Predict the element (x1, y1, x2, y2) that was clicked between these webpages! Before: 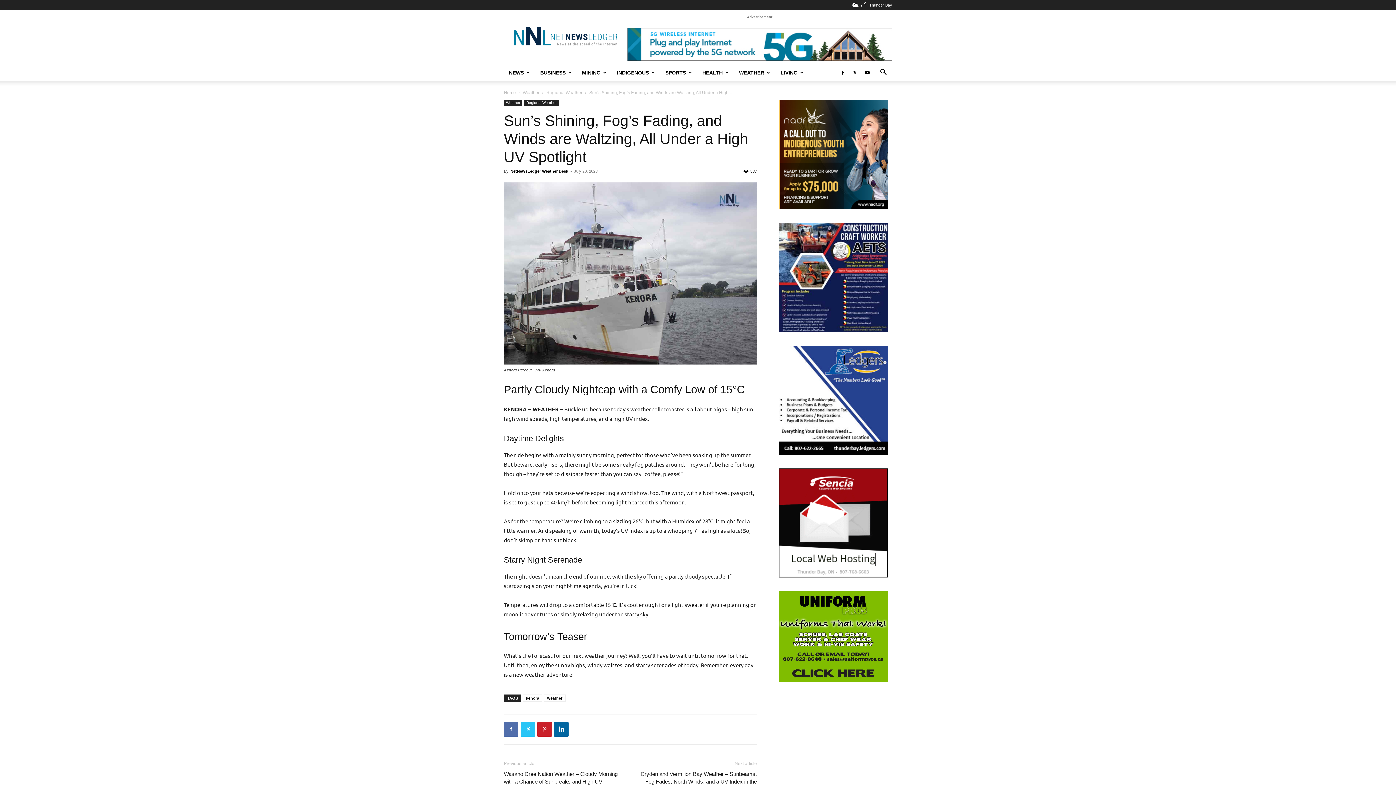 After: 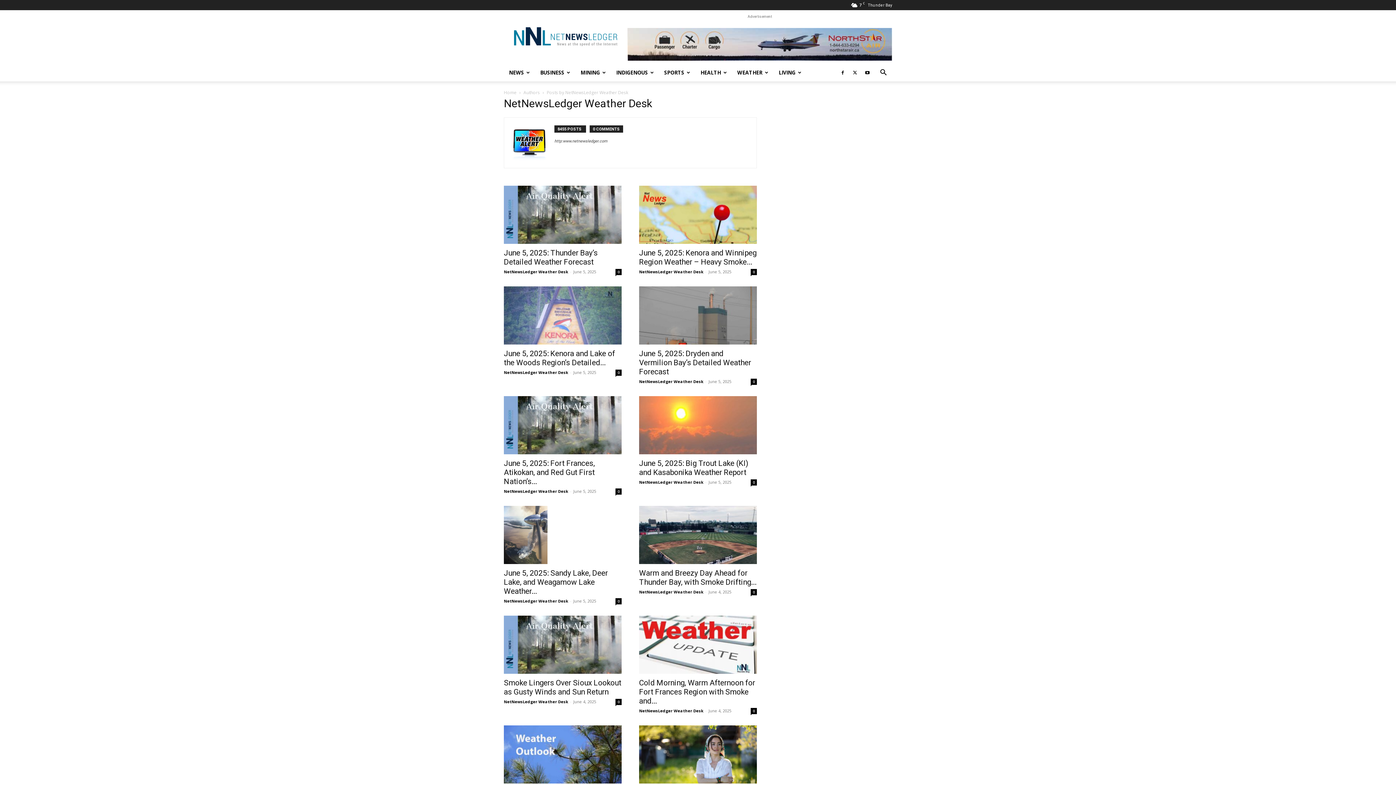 Action: bbox: (510, 169, 568, 173) label: NetNewsLedger Weather Desk